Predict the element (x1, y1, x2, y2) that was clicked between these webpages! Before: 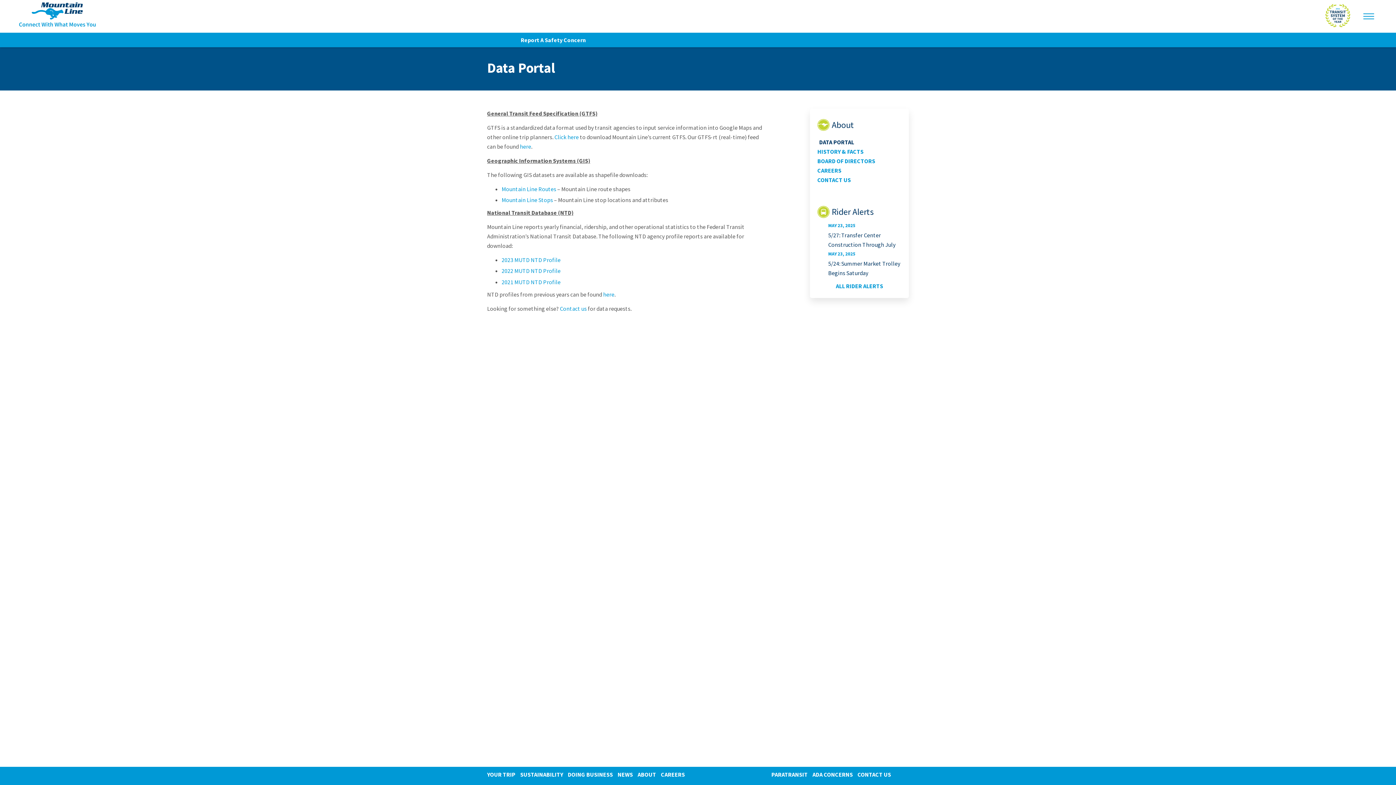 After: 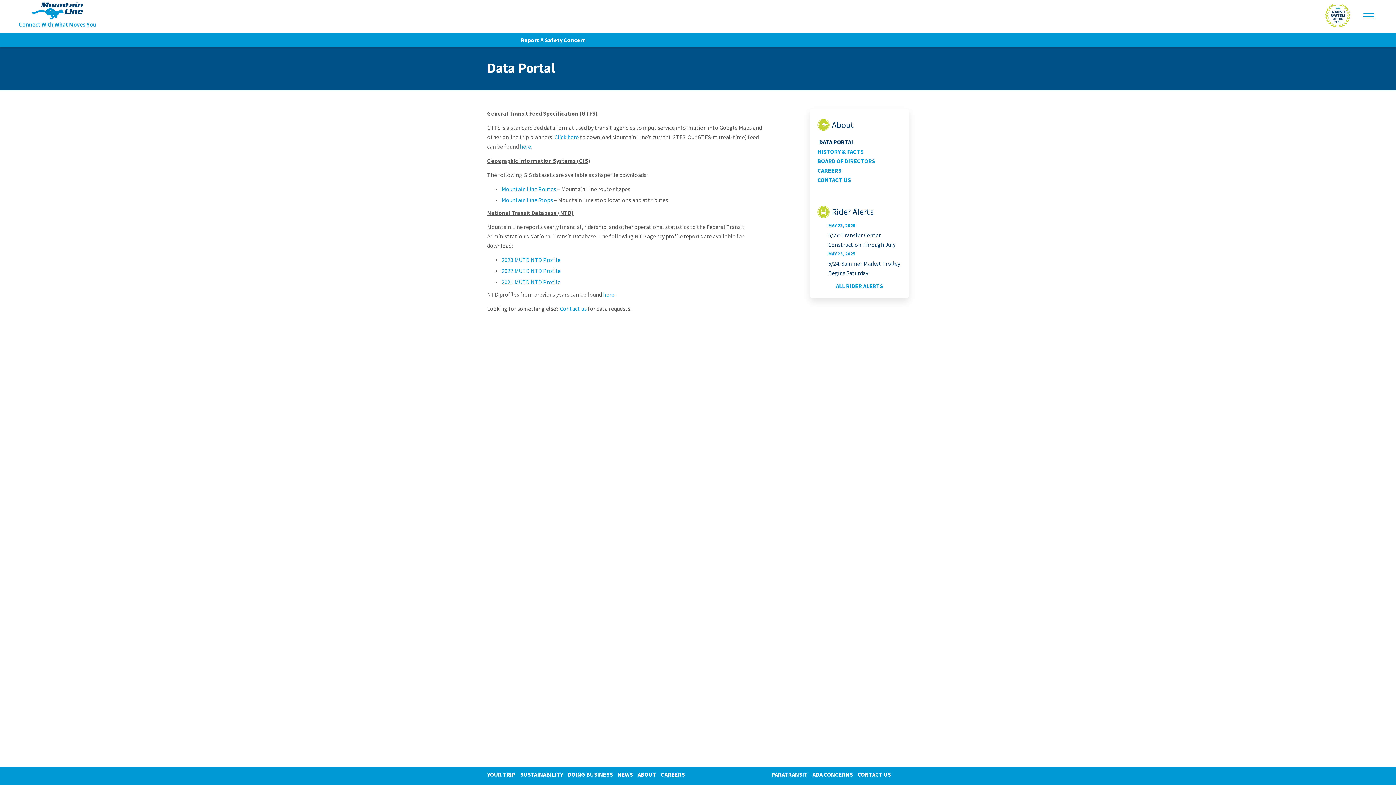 Action: bbox: (817, 137, 901, 146) label: DATA PORTAL